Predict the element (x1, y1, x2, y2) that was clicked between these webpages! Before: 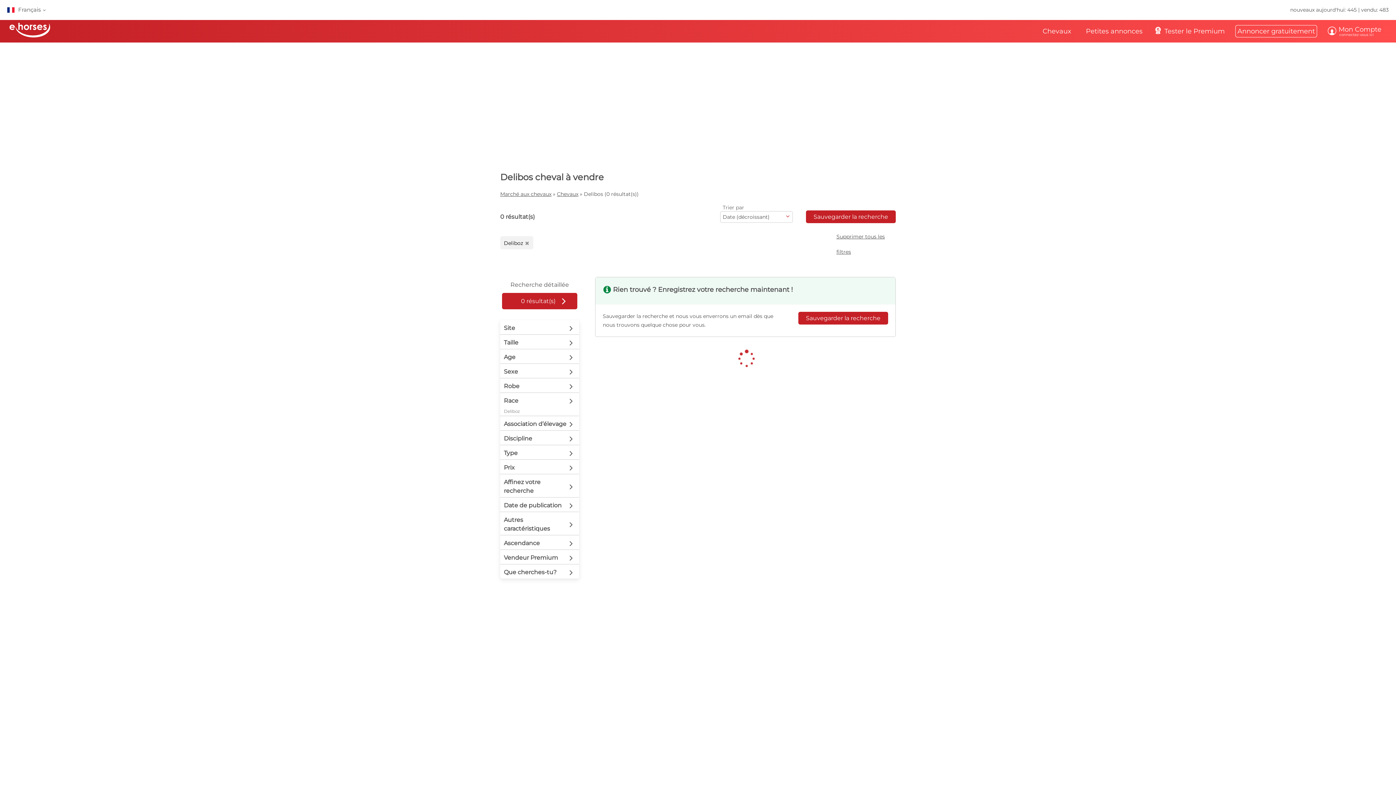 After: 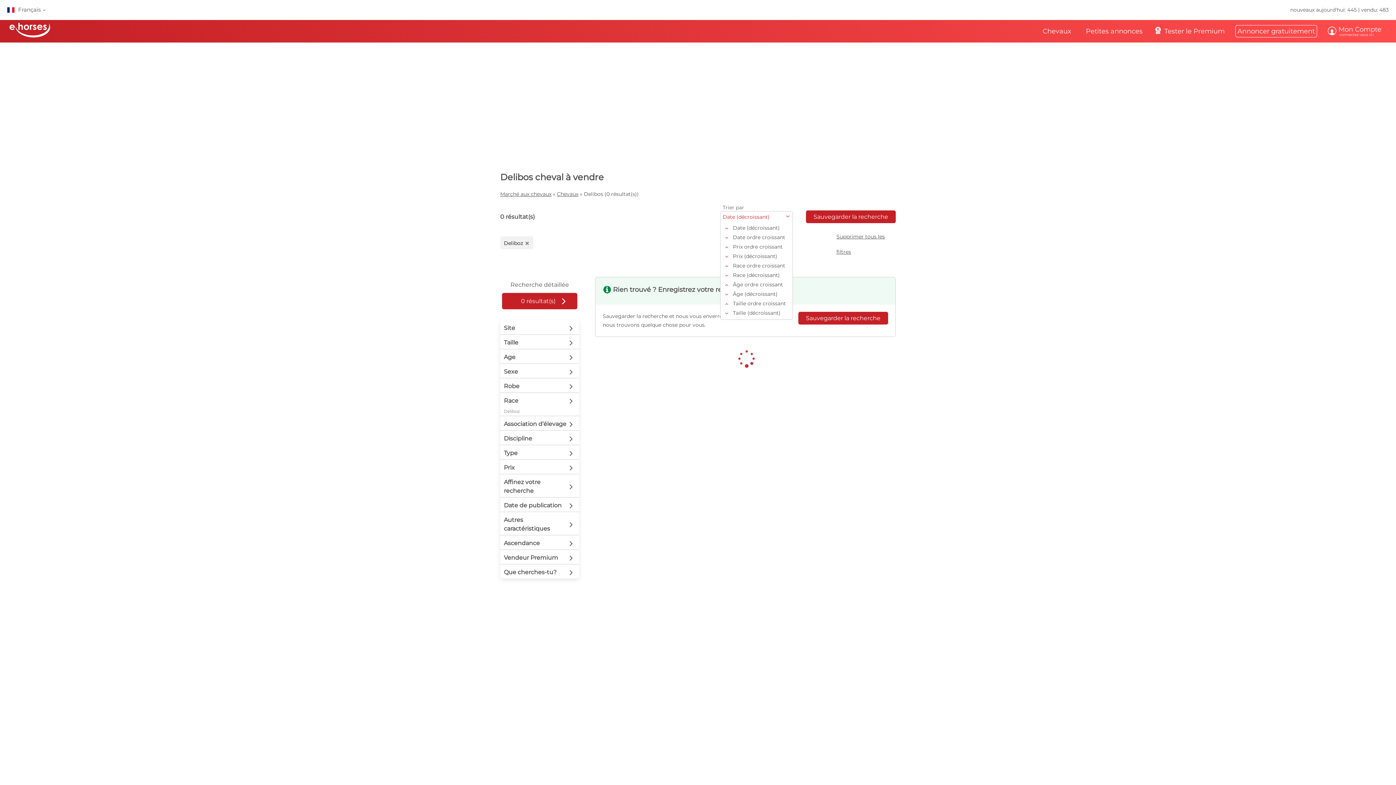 Action: bbox: (722, 213, 769, 221) label: Date (décroissant)
b